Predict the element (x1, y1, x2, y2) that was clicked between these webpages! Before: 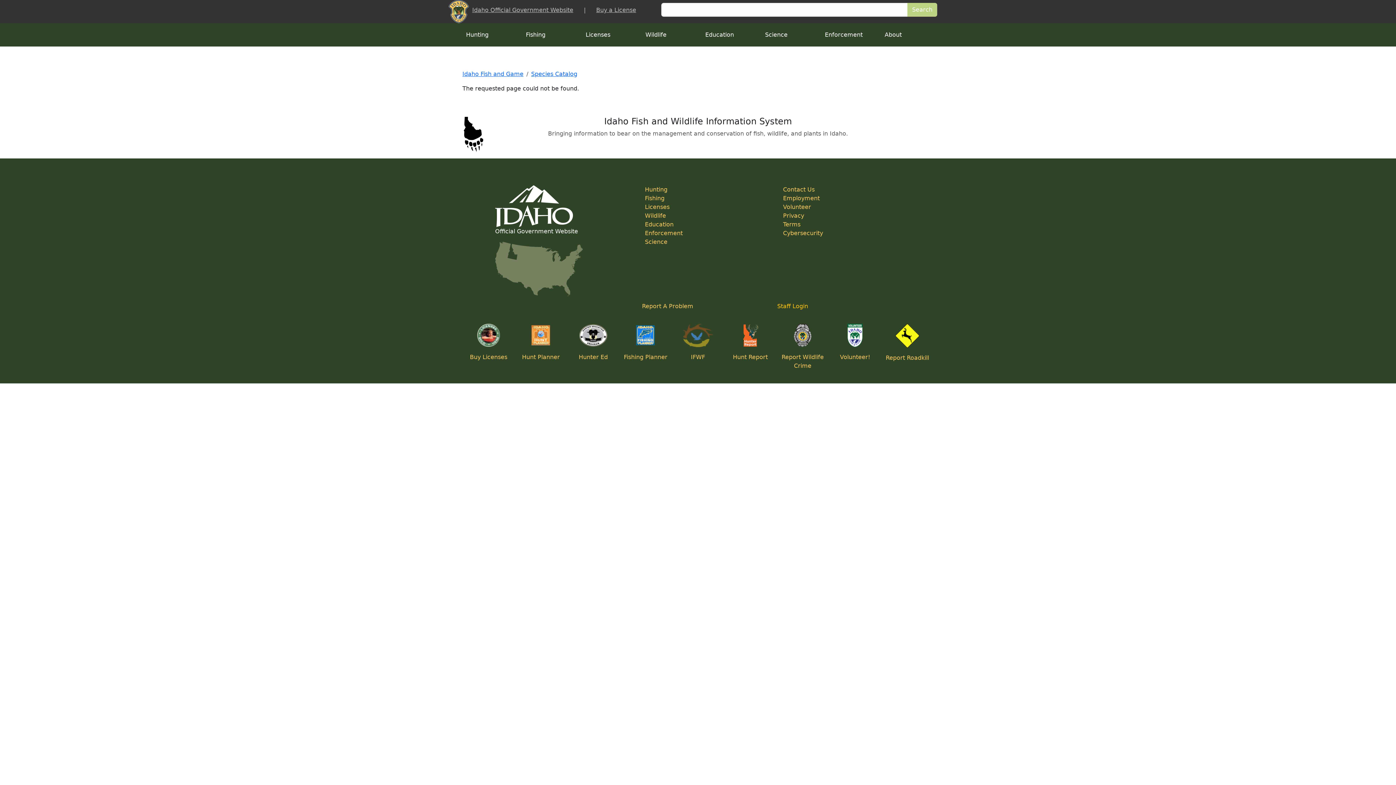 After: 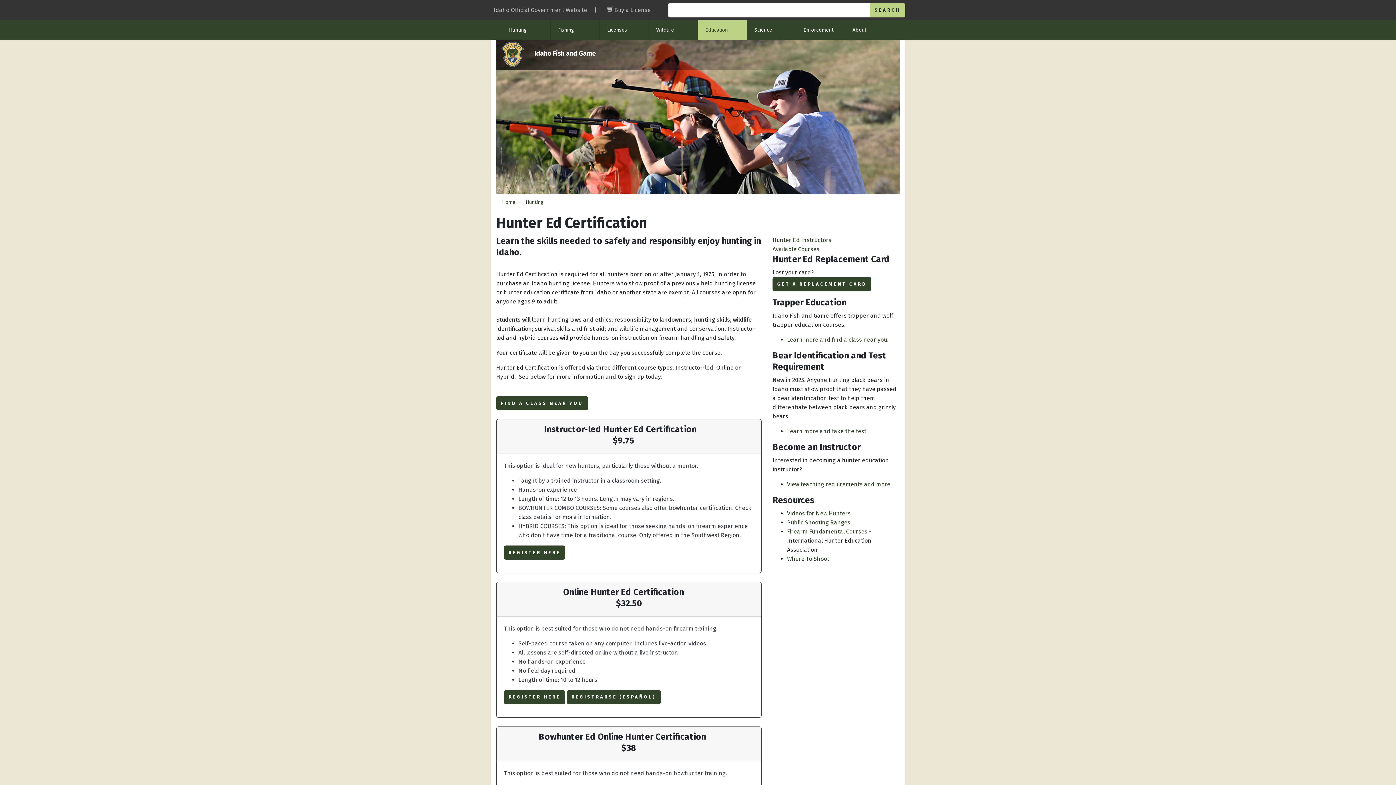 Action: bbox: (579, 331, 607, 338)